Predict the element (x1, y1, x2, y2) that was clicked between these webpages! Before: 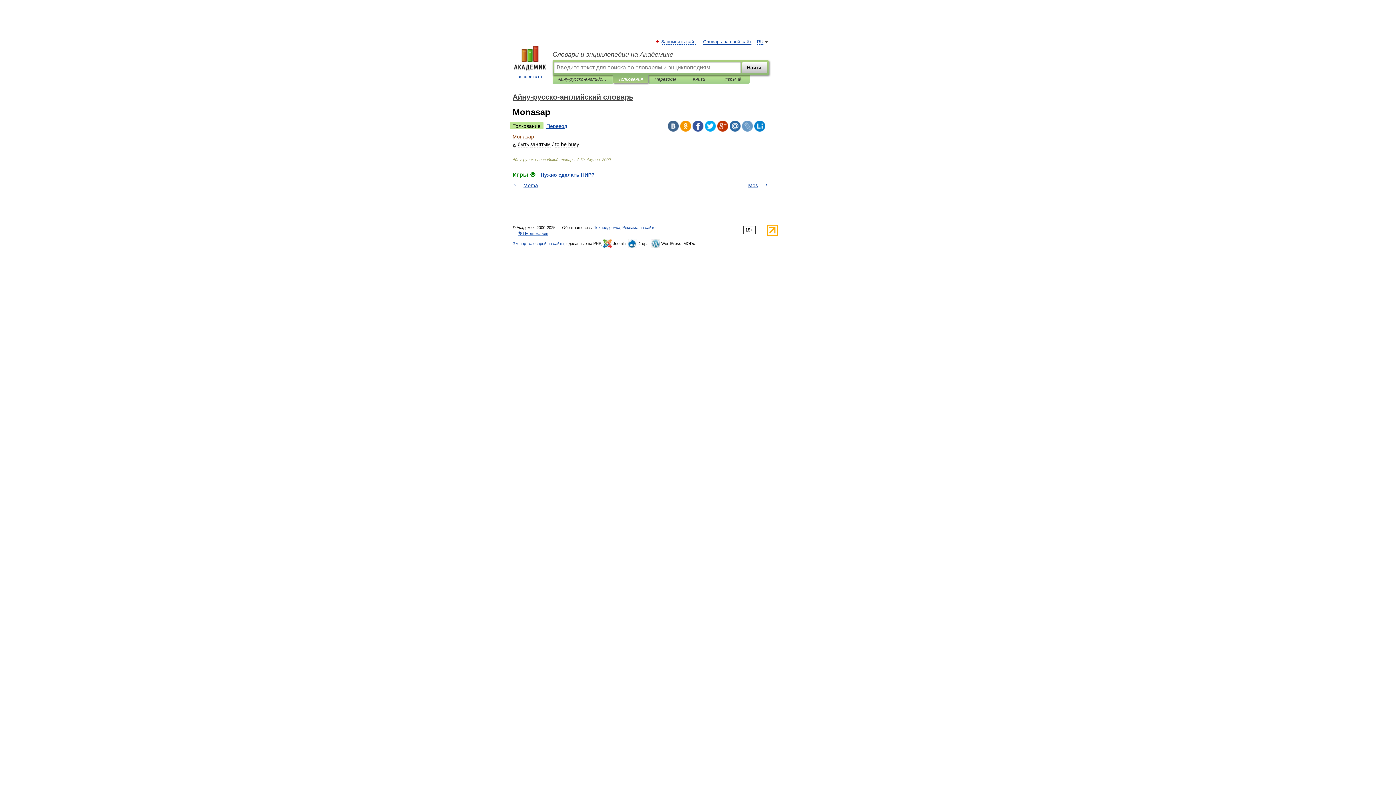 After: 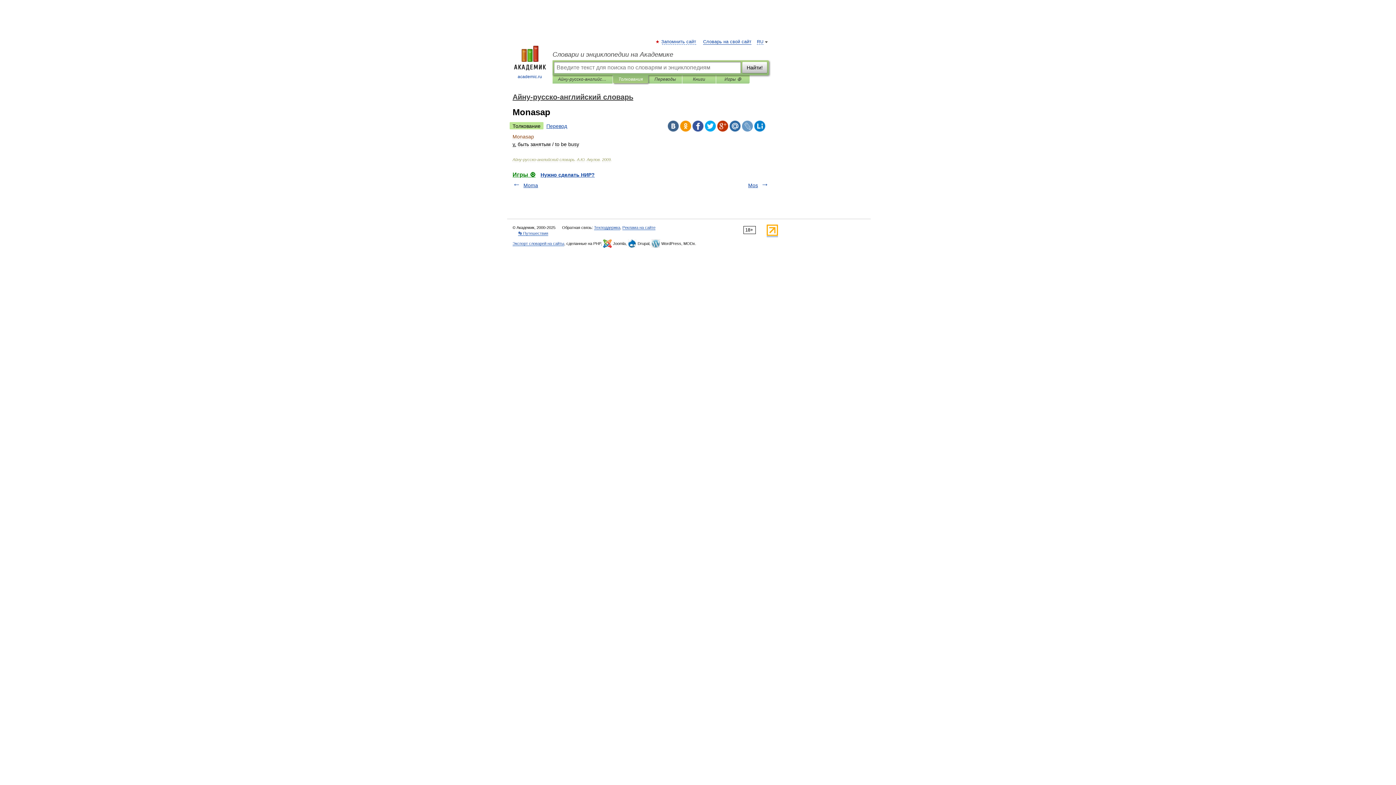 Action: label: Толкование bbox: (509, 122, 543, 129)